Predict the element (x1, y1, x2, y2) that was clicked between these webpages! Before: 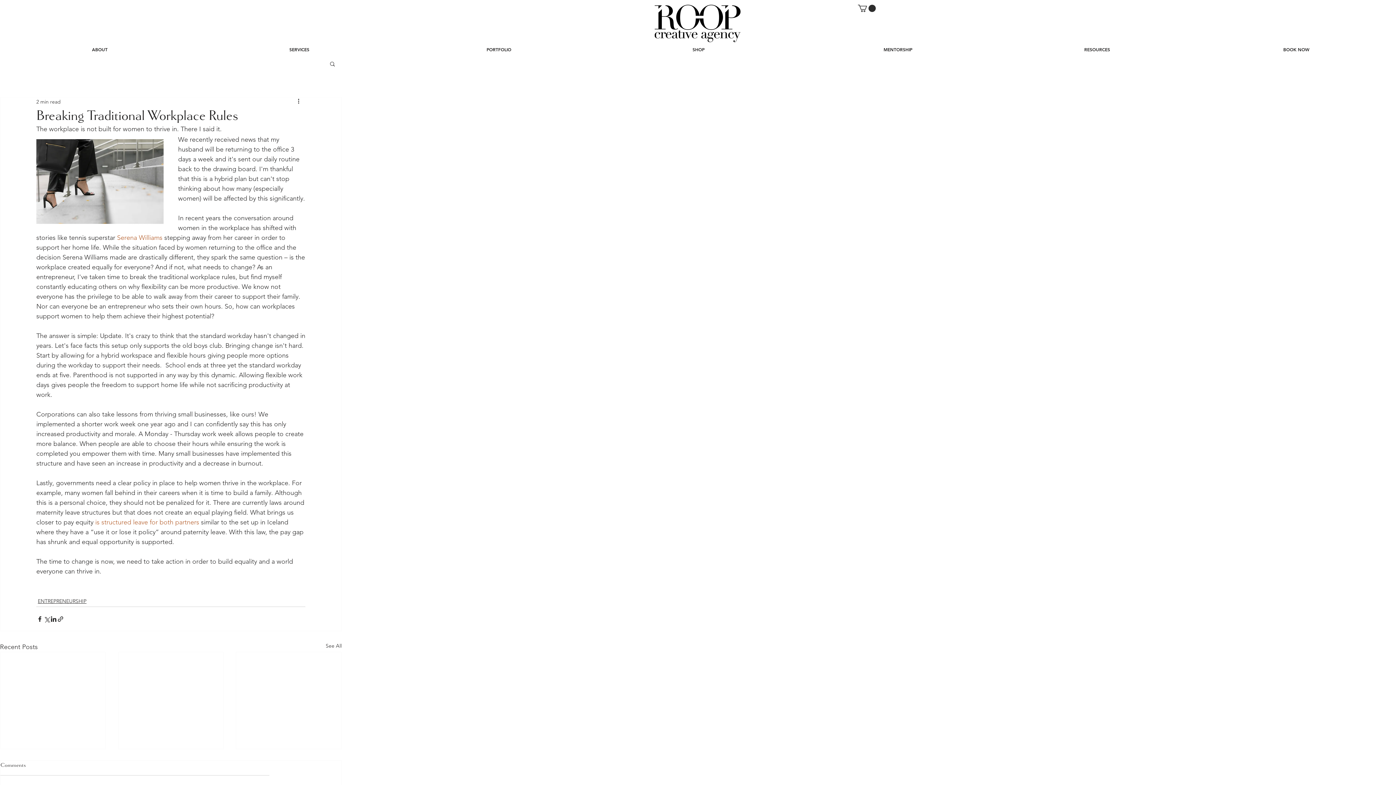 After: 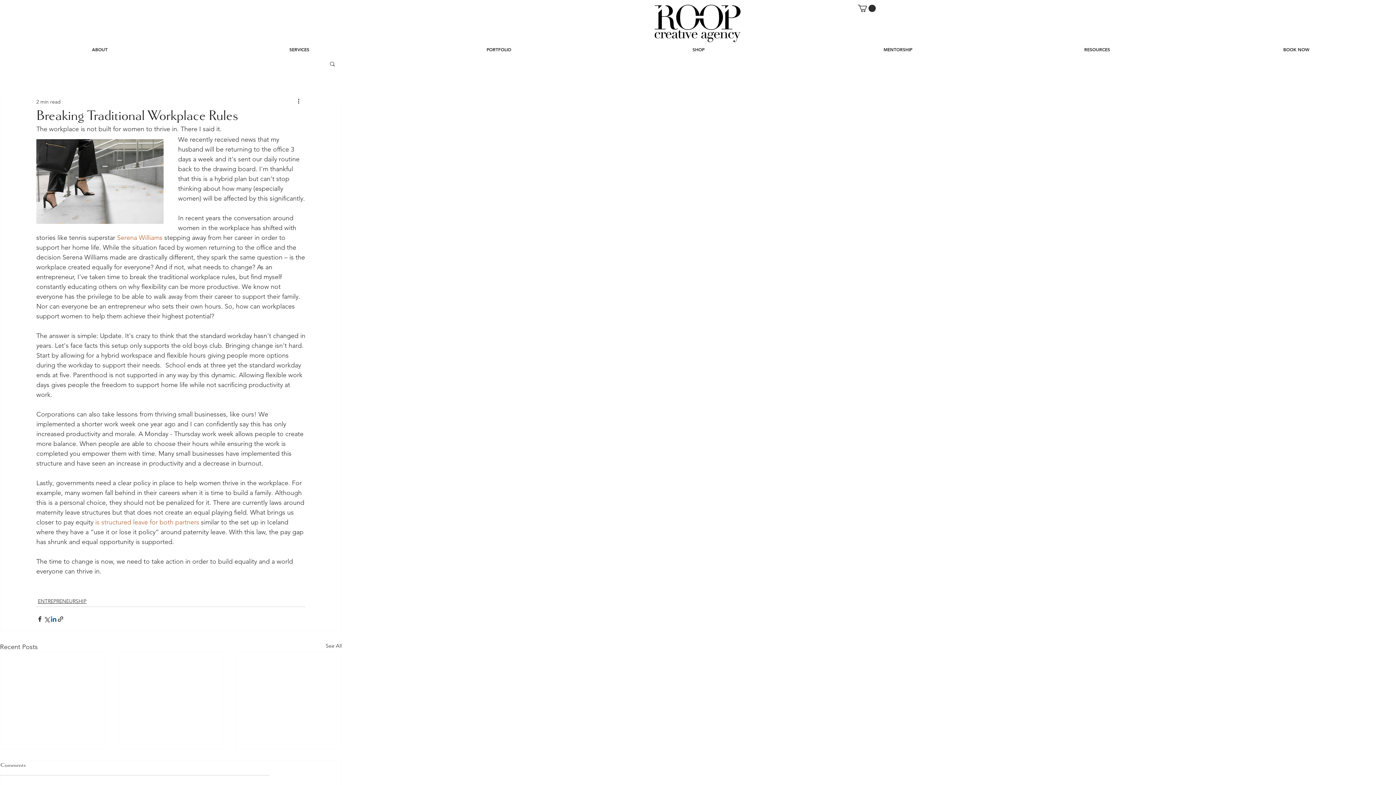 Action: label: Share via LinkedIn bbox: (50, 615, 57, 622)